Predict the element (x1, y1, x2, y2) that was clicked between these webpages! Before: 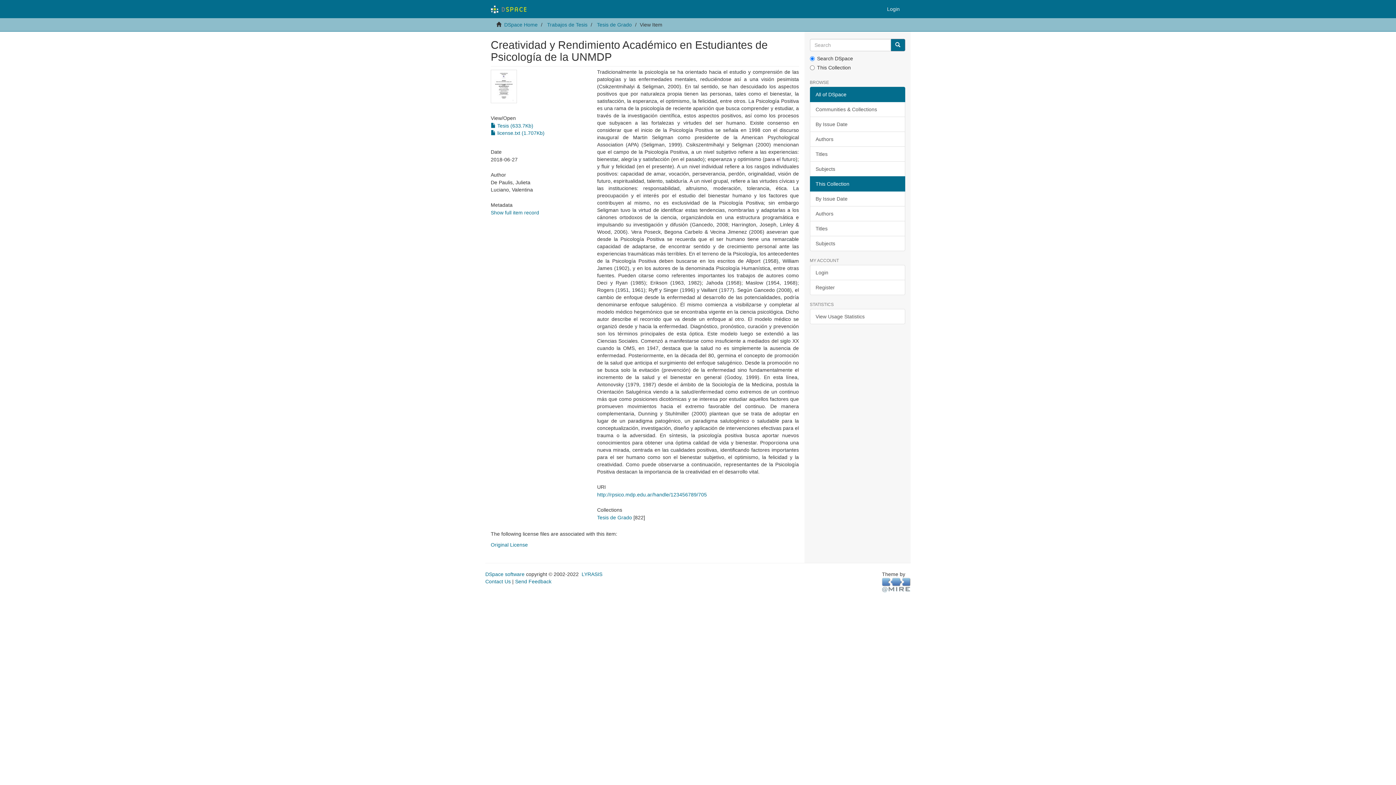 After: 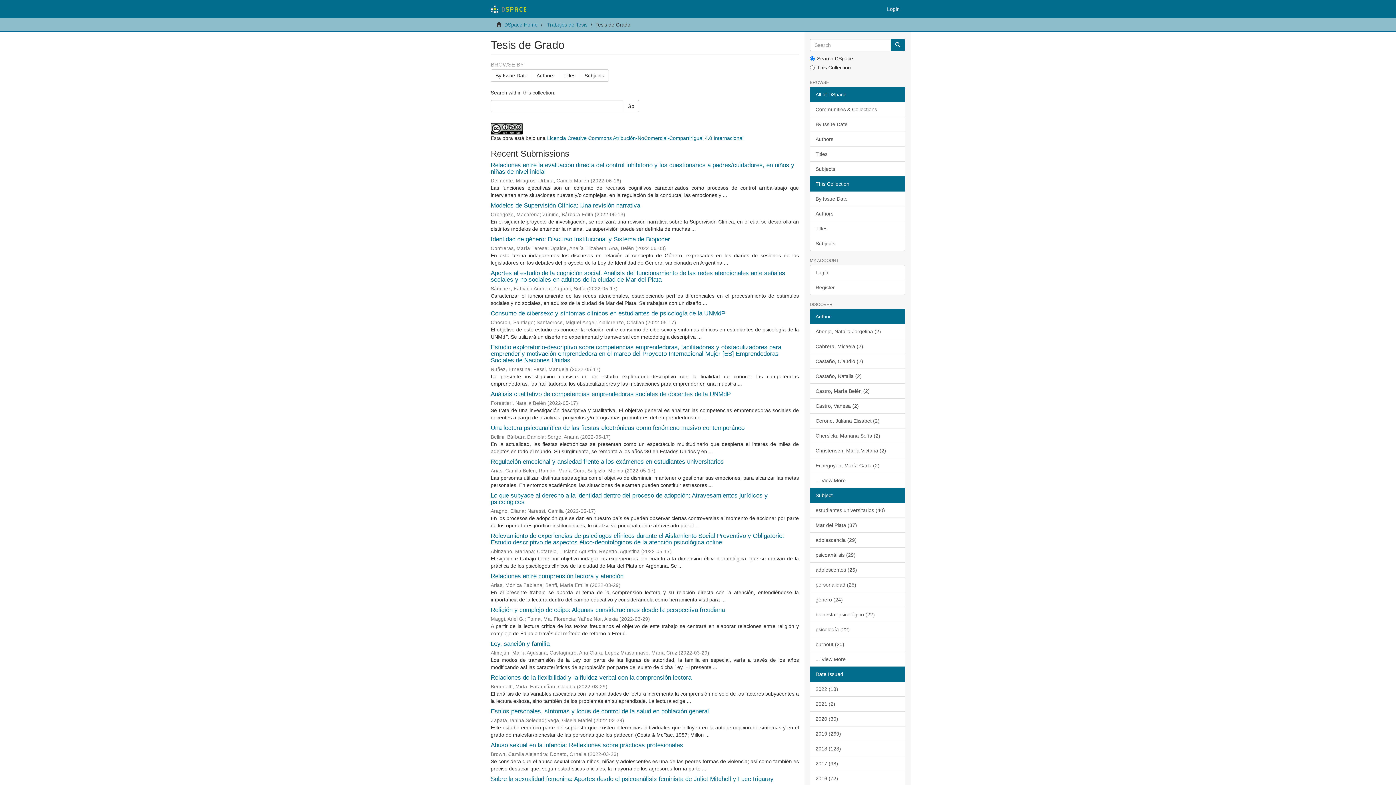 Action: label: Tesis de Grado bbox: (597, 514, 632, 520)